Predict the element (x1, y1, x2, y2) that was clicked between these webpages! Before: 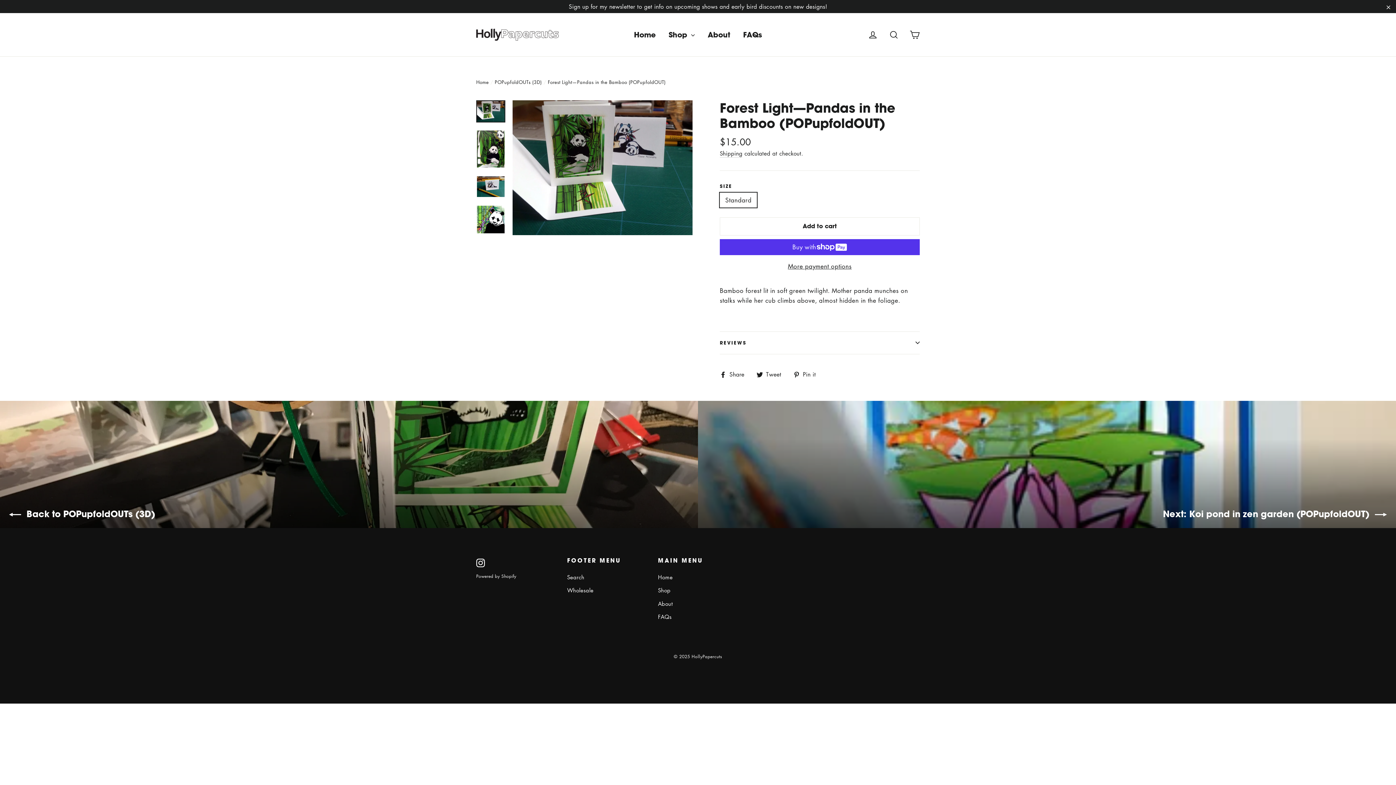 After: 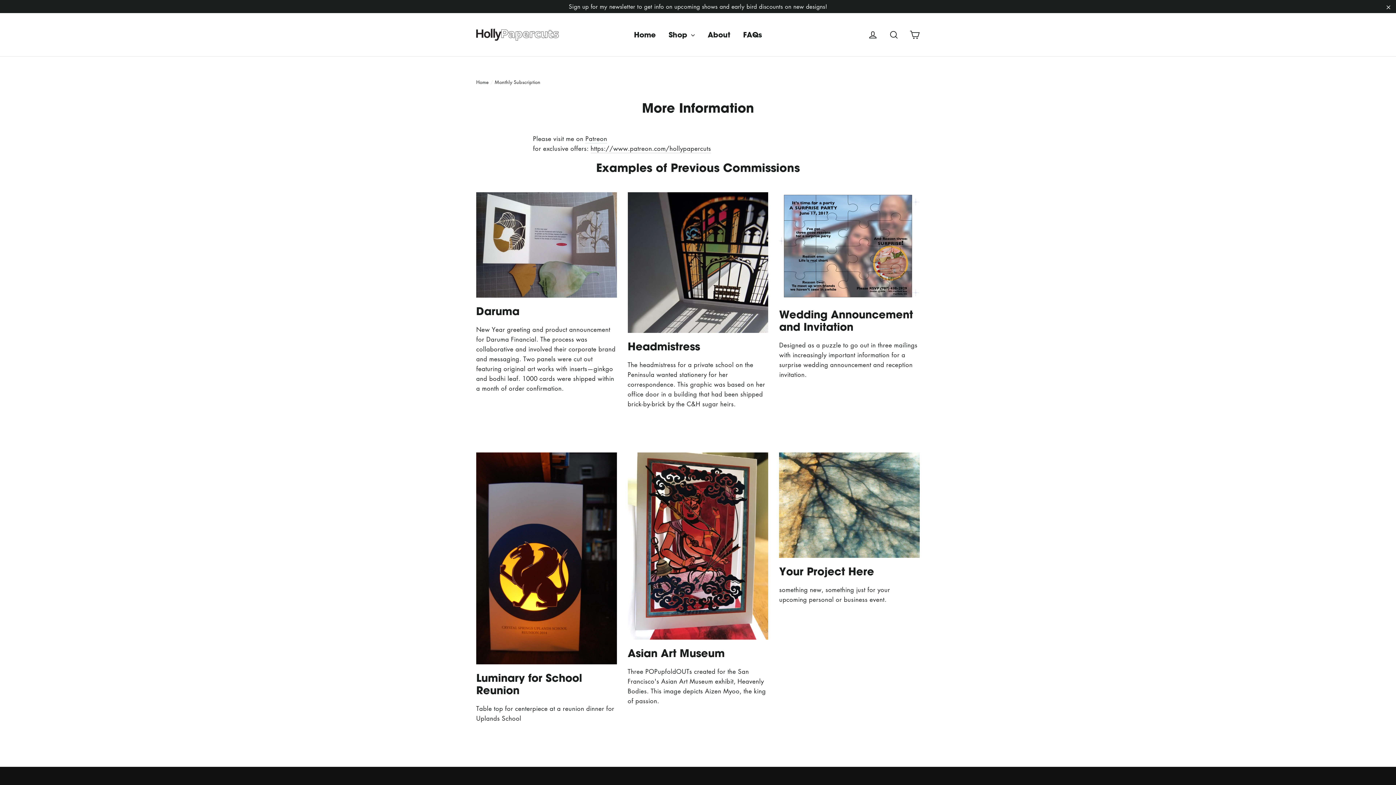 Action: bbox: (0, 0, 1396, 13) label: Sign up for my newsletter to get info on upcoming shows and early bird discounts on new designs!